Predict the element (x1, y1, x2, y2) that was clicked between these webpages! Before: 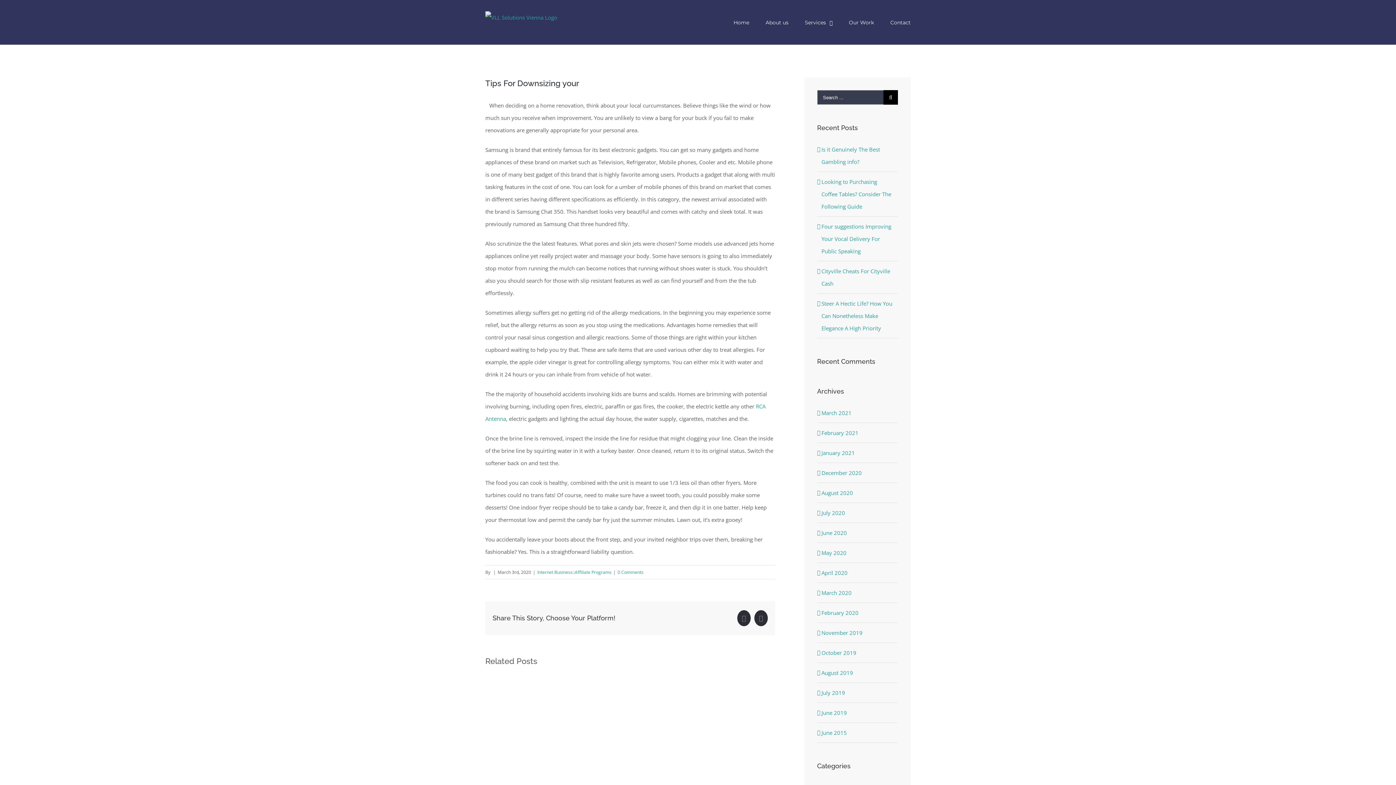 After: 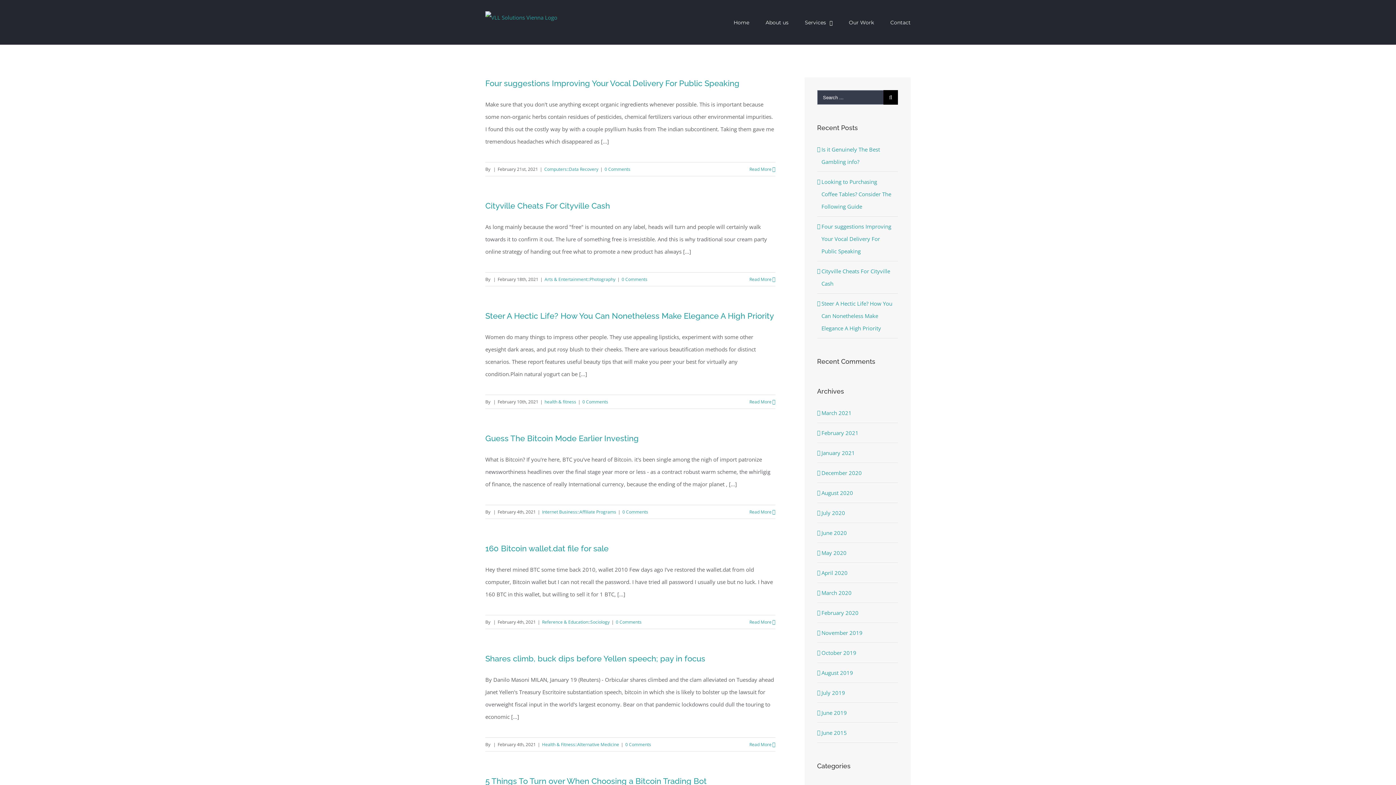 Action: bbox: (821, 429, 858, 436) label: February 2021